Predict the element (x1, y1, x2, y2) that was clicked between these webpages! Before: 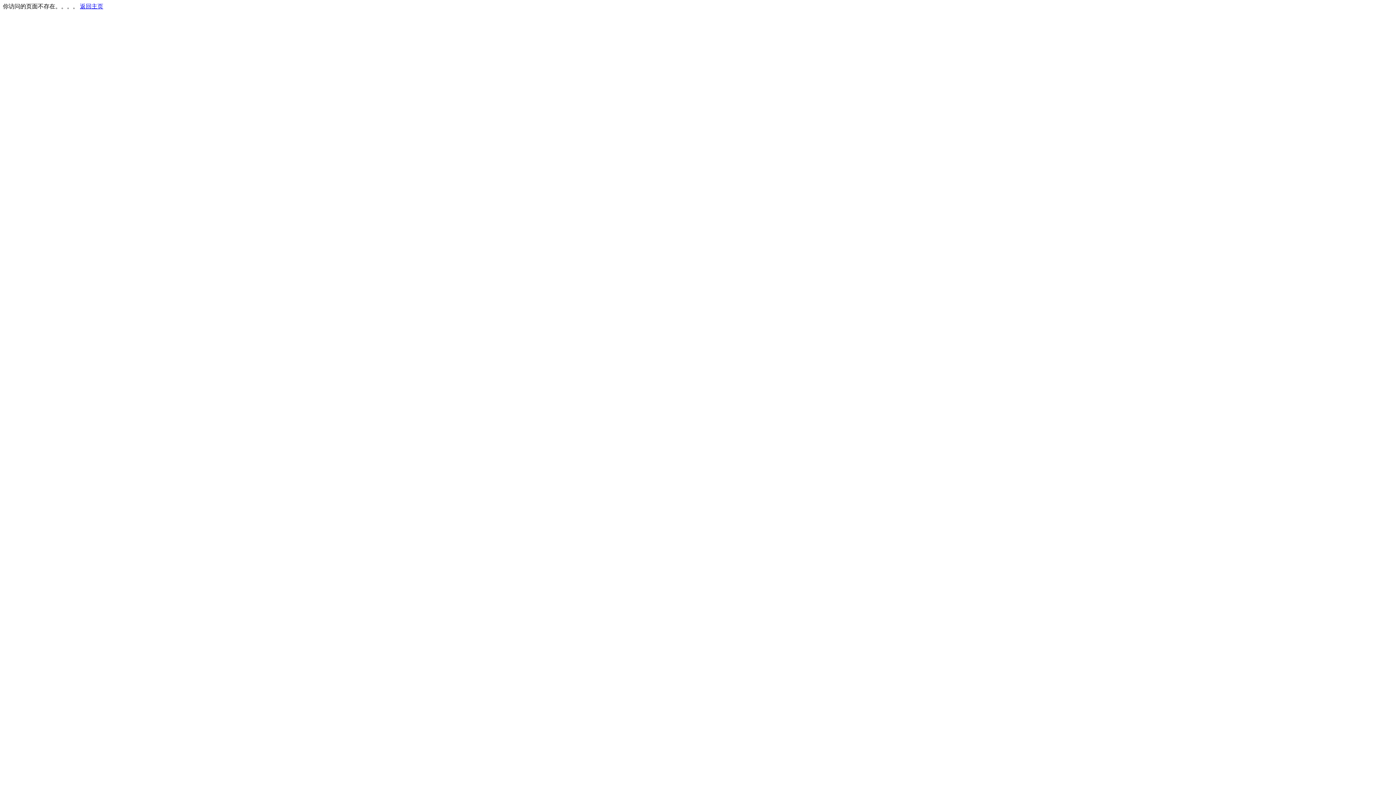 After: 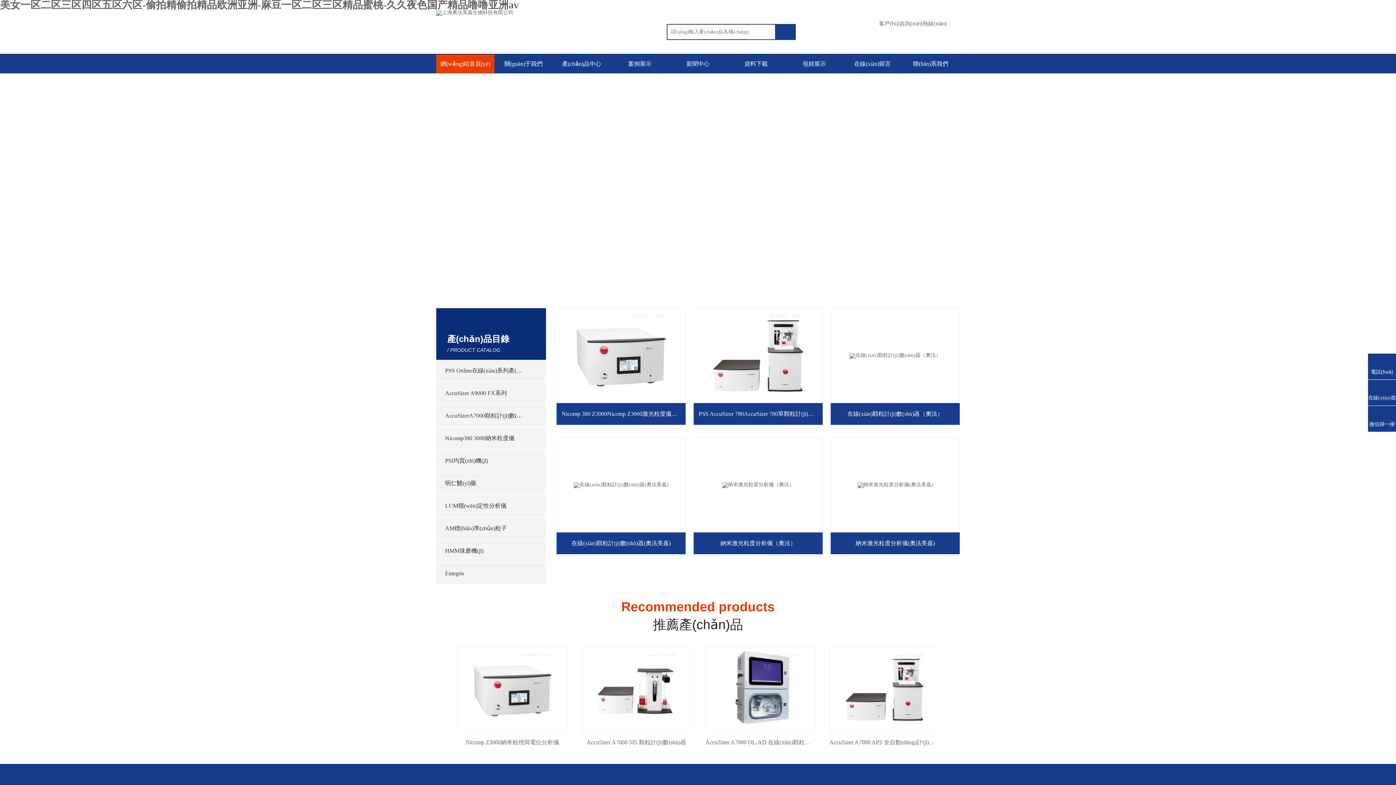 Action: bbox: (80, 3, 103, 9) label: 返回主页